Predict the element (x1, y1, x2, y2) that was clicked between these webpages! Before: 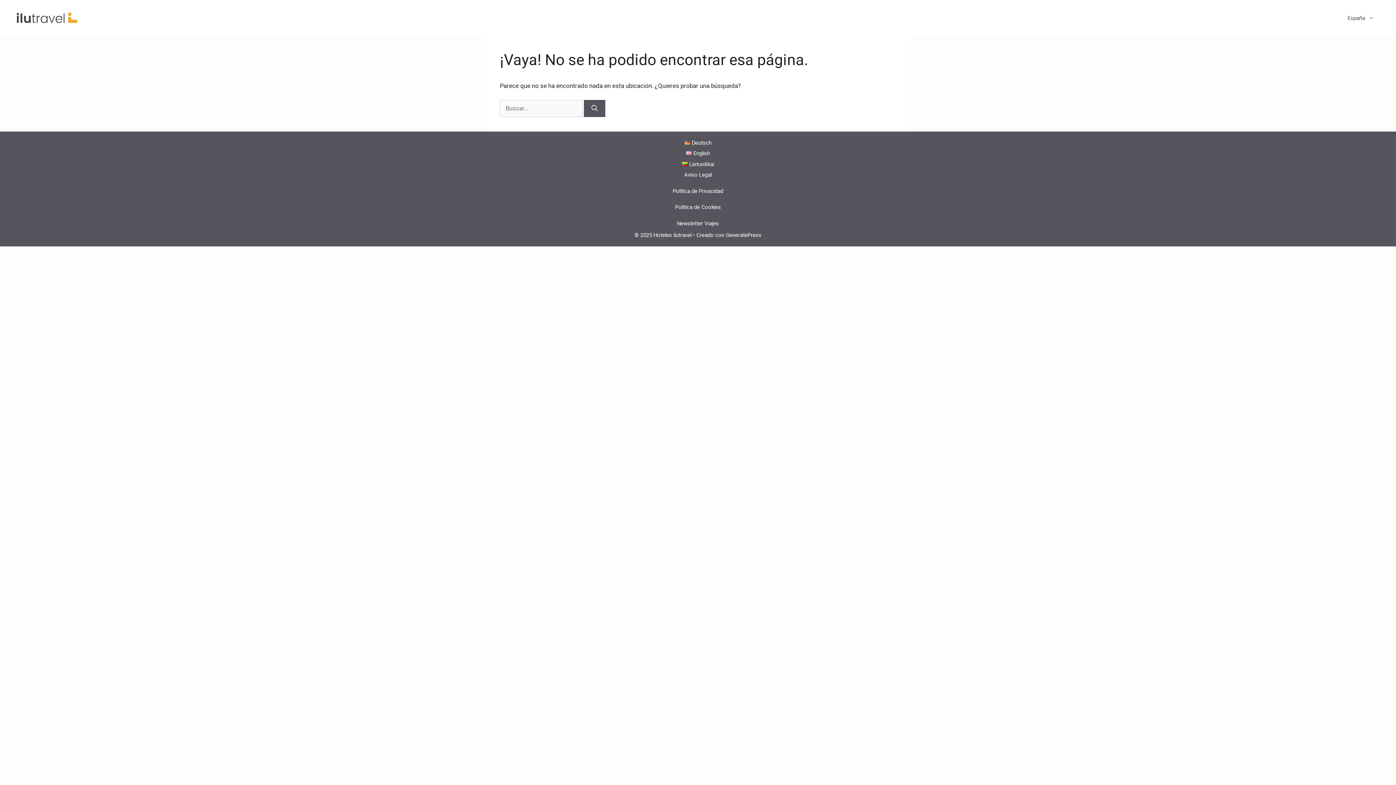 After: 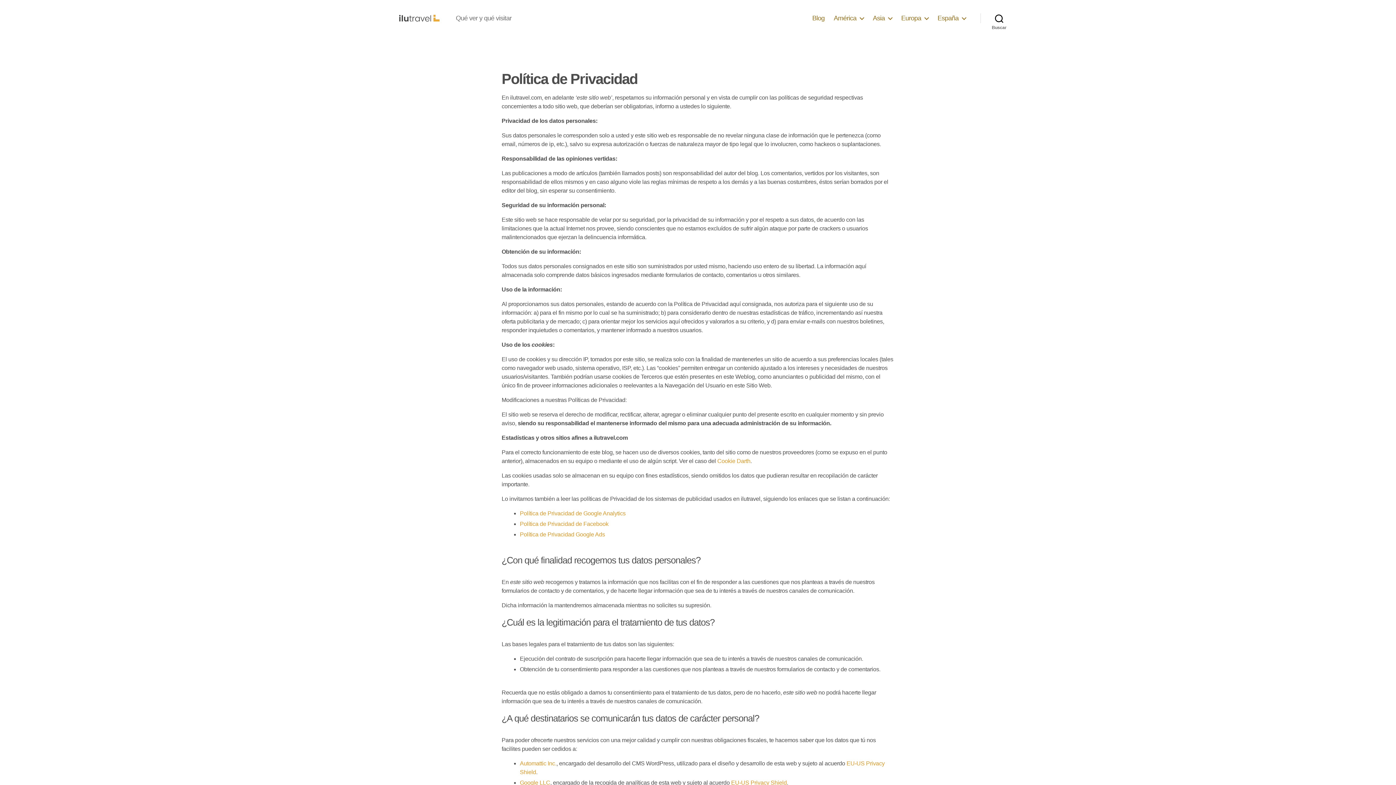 Action: label: Política de Privacidad bbox: (672, 187, 723, 194)